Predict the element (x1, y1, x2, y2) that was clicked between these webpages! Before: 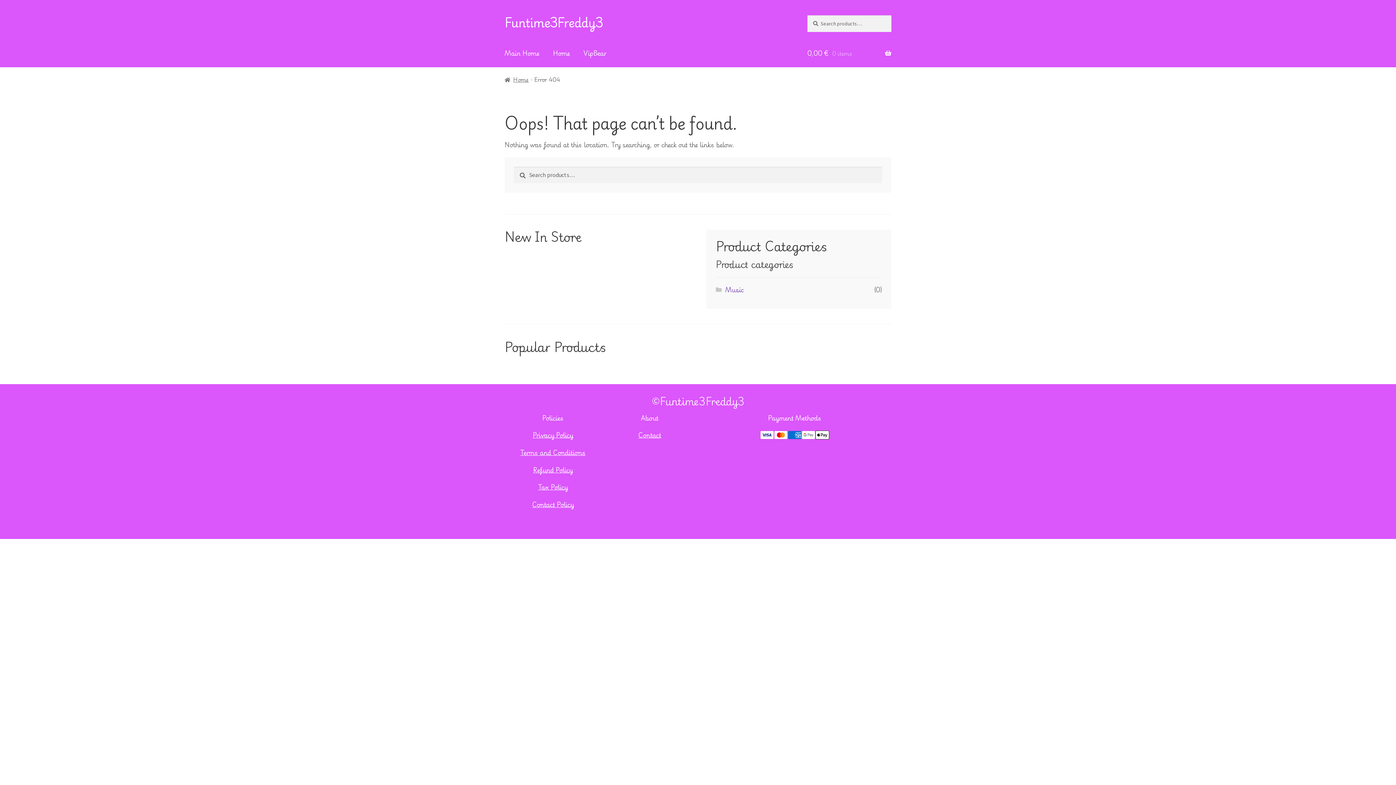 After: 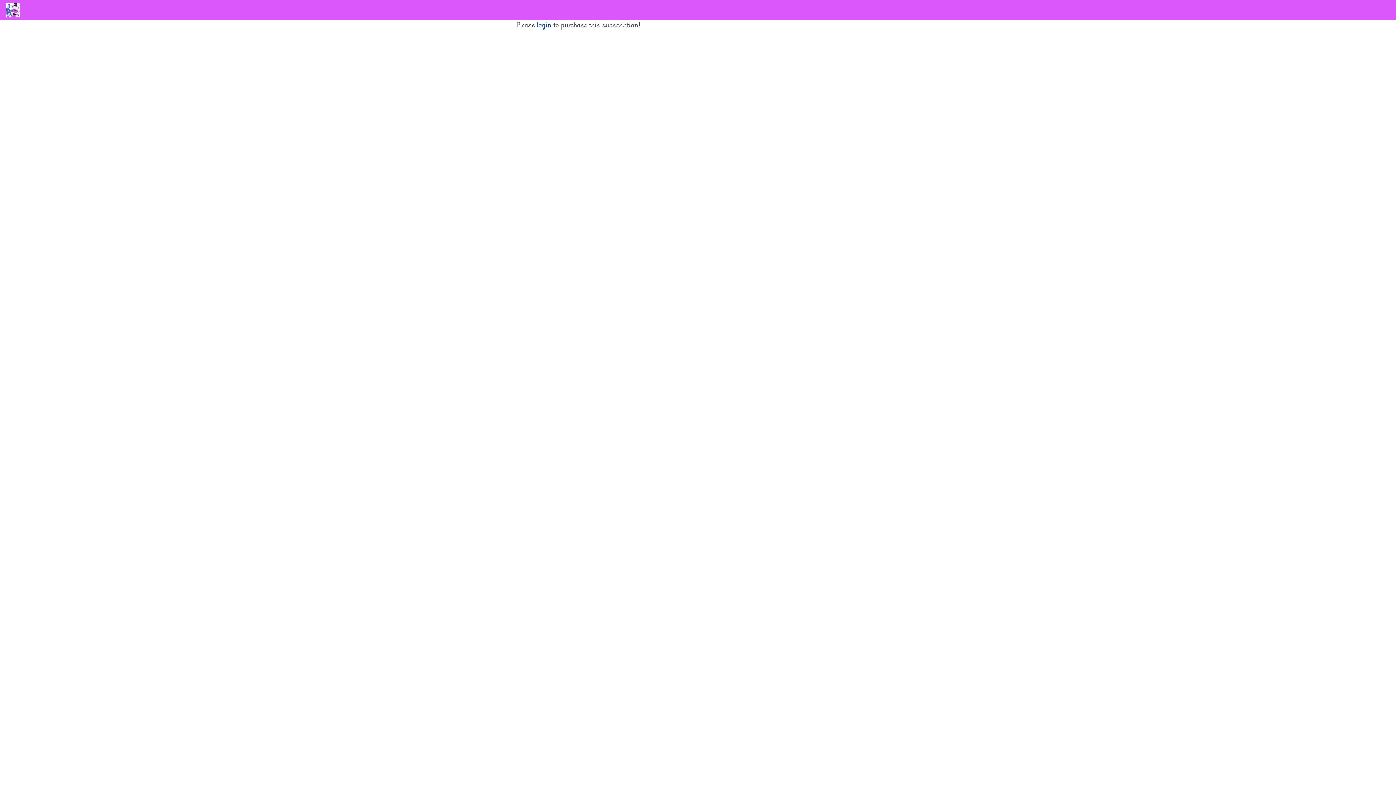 Action: label: VipBear bbox: (577, 39, 612, 67)